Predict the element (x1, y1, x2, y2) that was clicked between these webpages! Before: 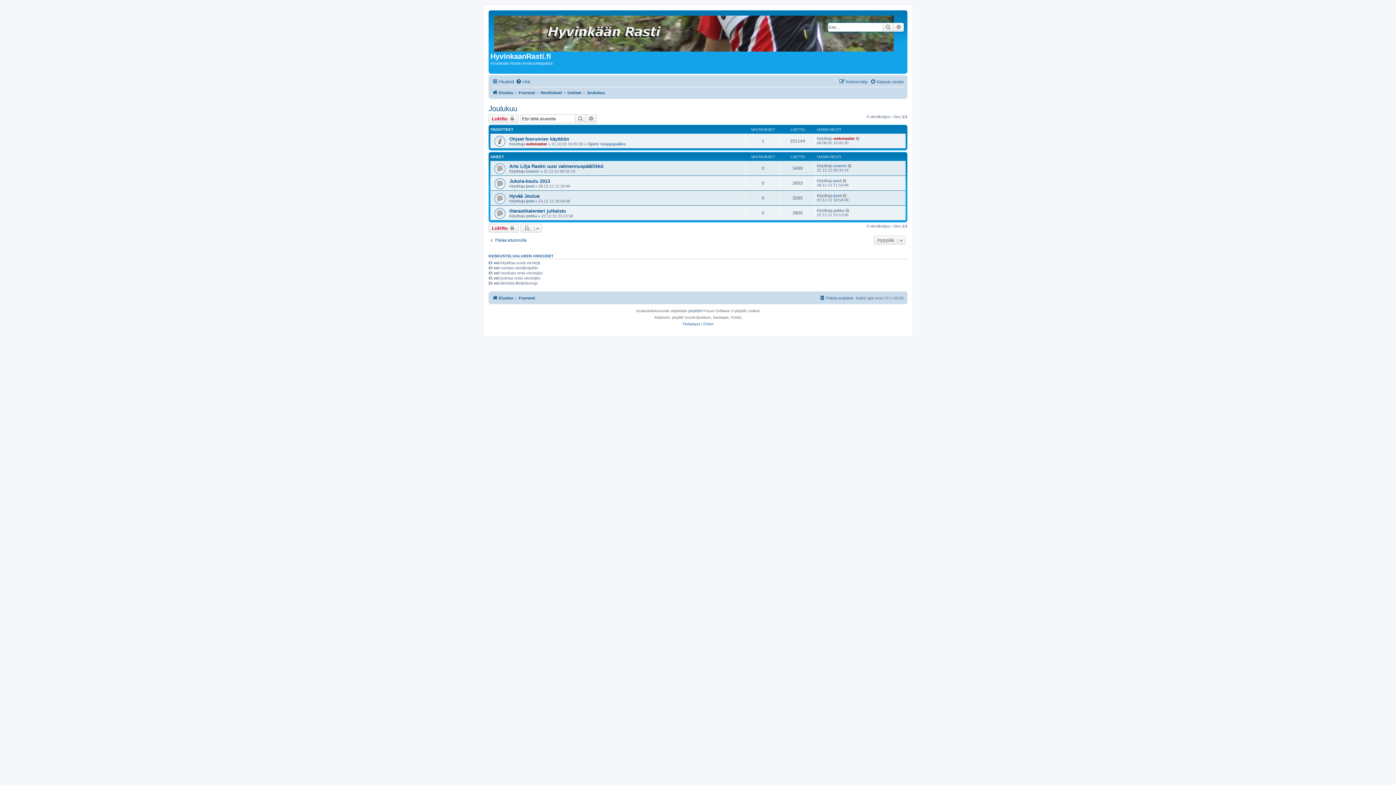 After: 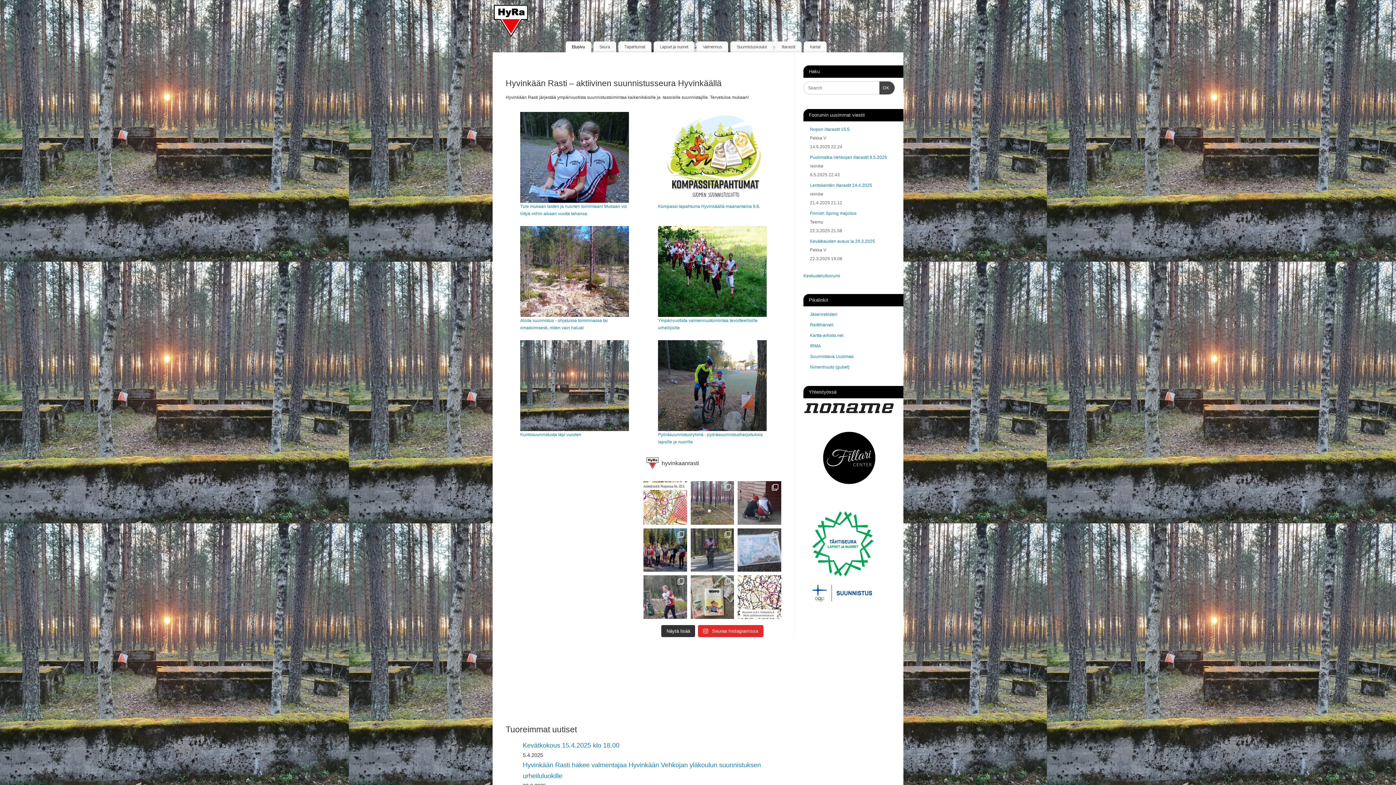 Action: bbox: (492, 293, 513, 302) label: Etusivu